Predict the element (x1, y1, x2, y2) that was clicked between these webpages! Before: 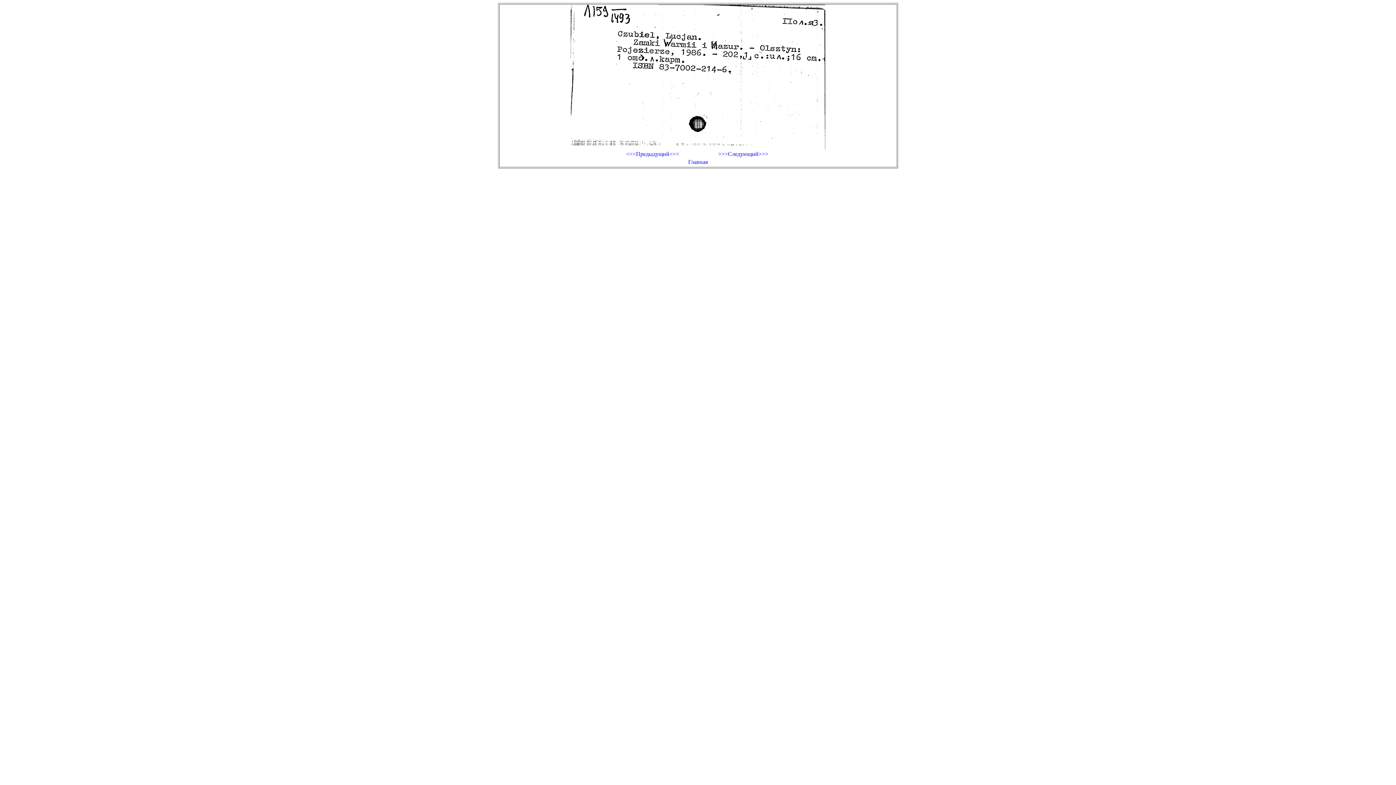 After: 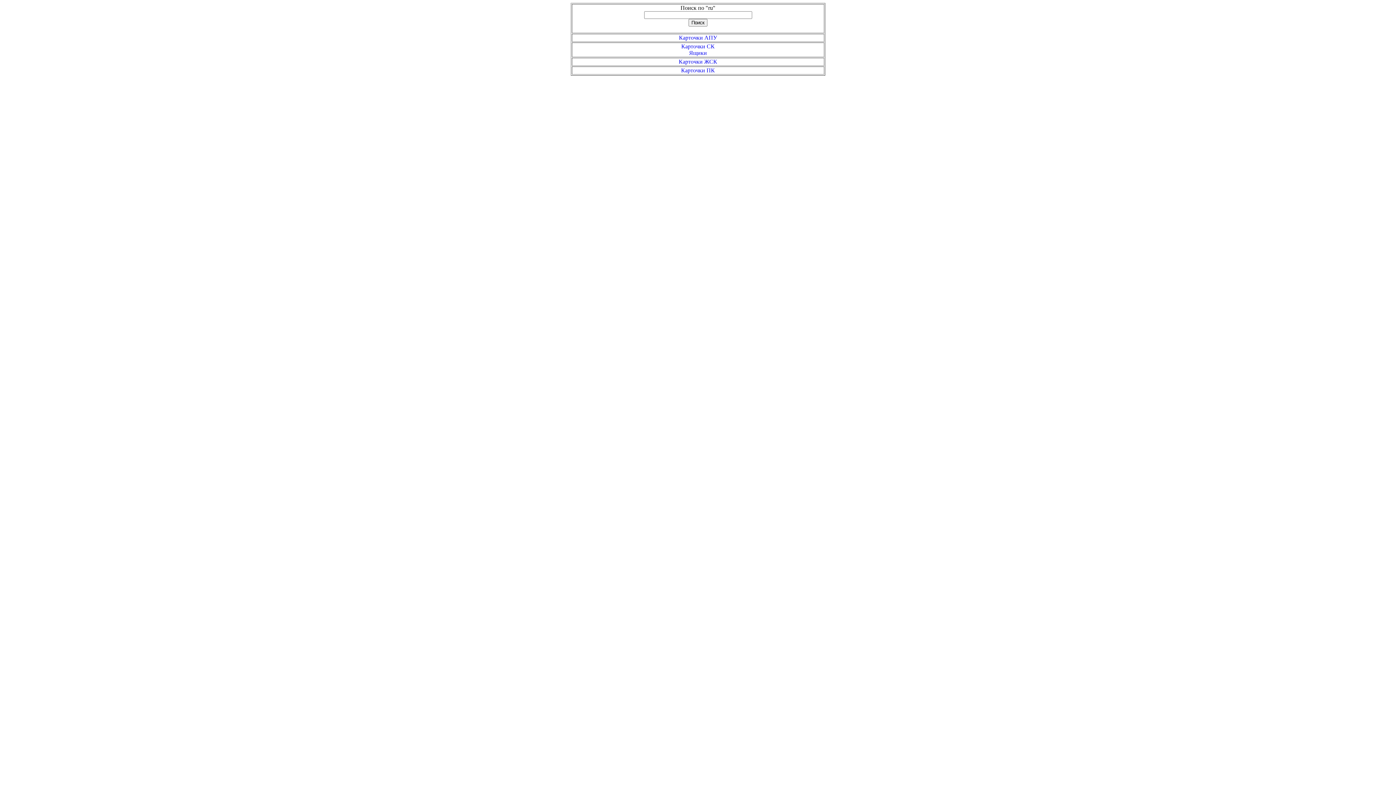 Action: label: Главная bbox: (608, 158, 788, 165)